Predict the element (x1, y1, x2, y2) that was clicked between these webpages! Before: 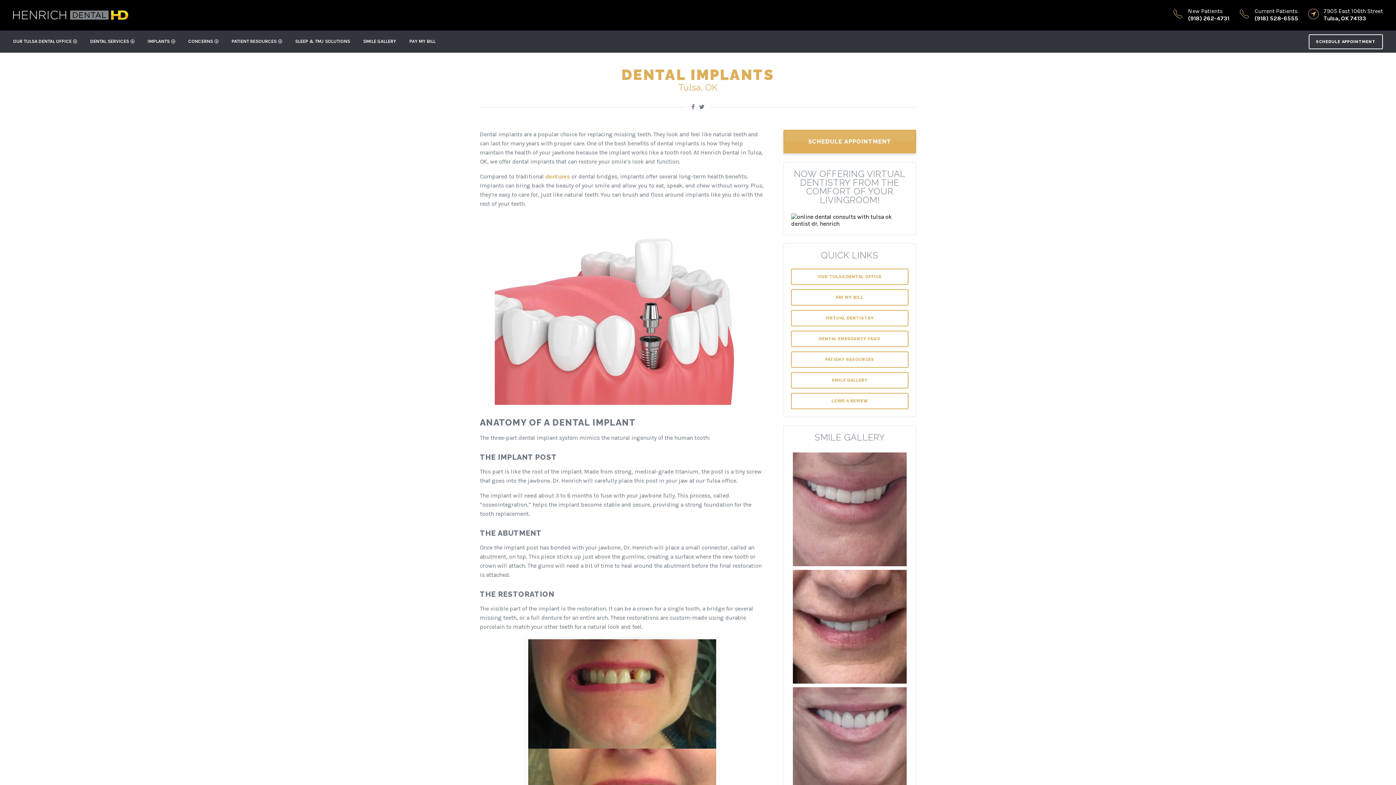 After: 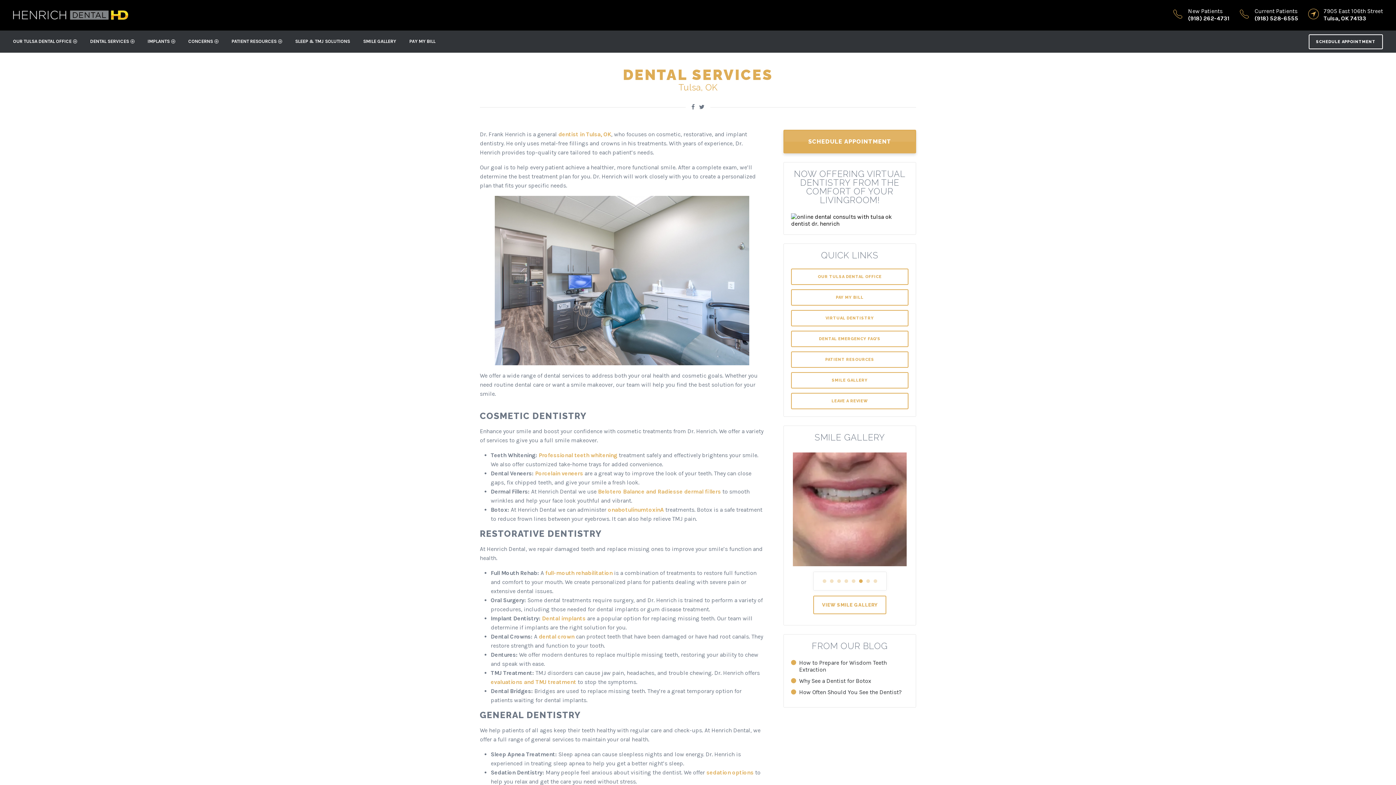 Action: bbox: (90, 38, 134, 44) label: DENTAL SERVICES